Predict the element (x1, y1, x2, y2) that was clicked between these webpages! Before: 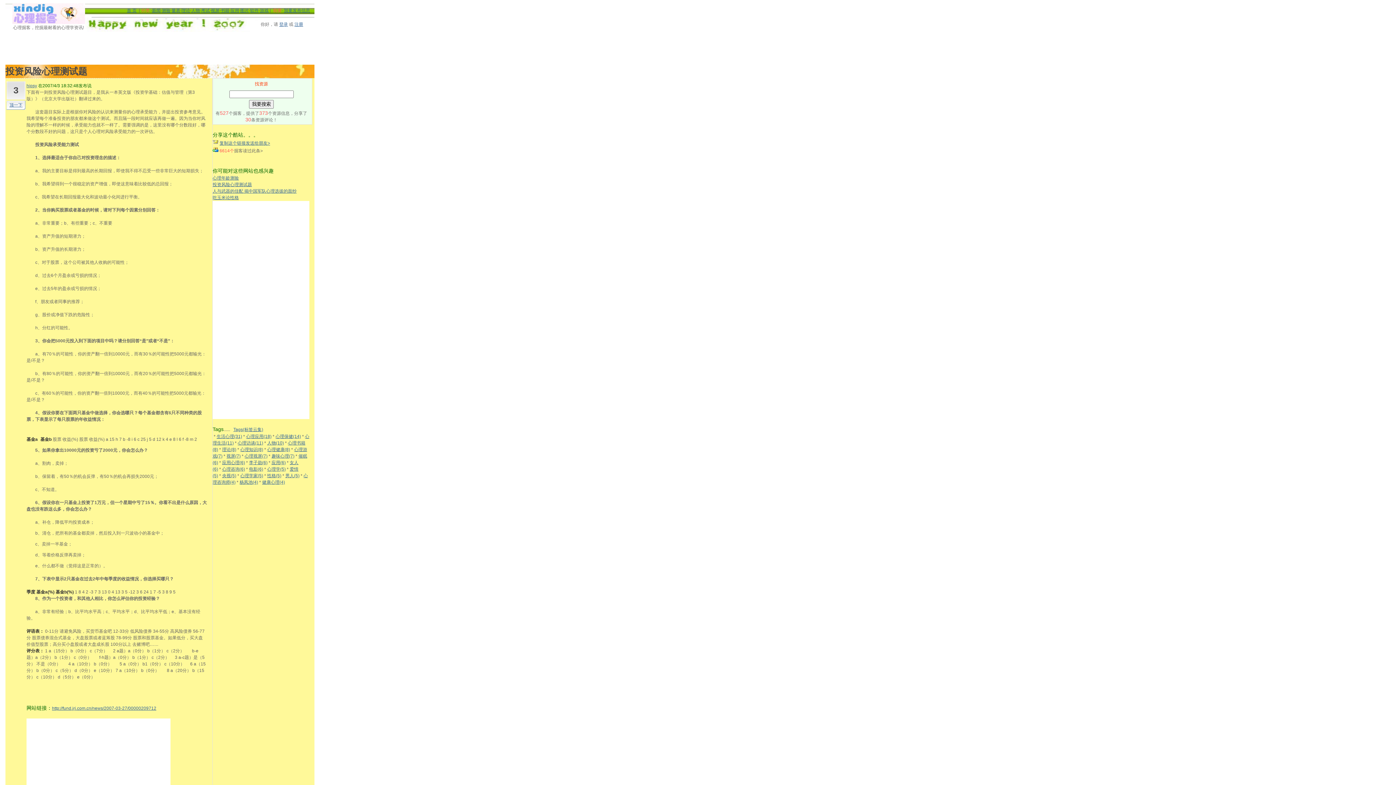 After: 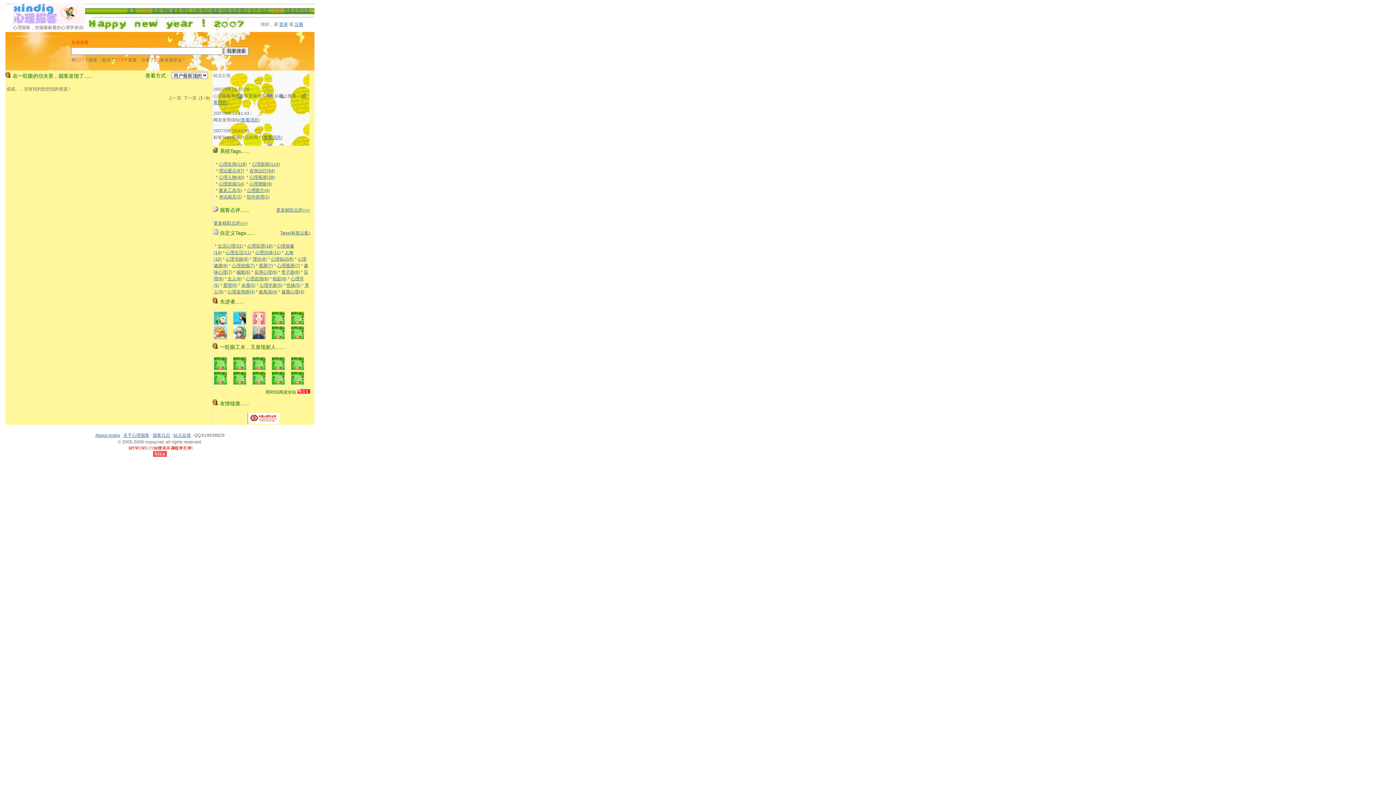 Action: label: 量表 bbox: (171, 8, 180, 13)